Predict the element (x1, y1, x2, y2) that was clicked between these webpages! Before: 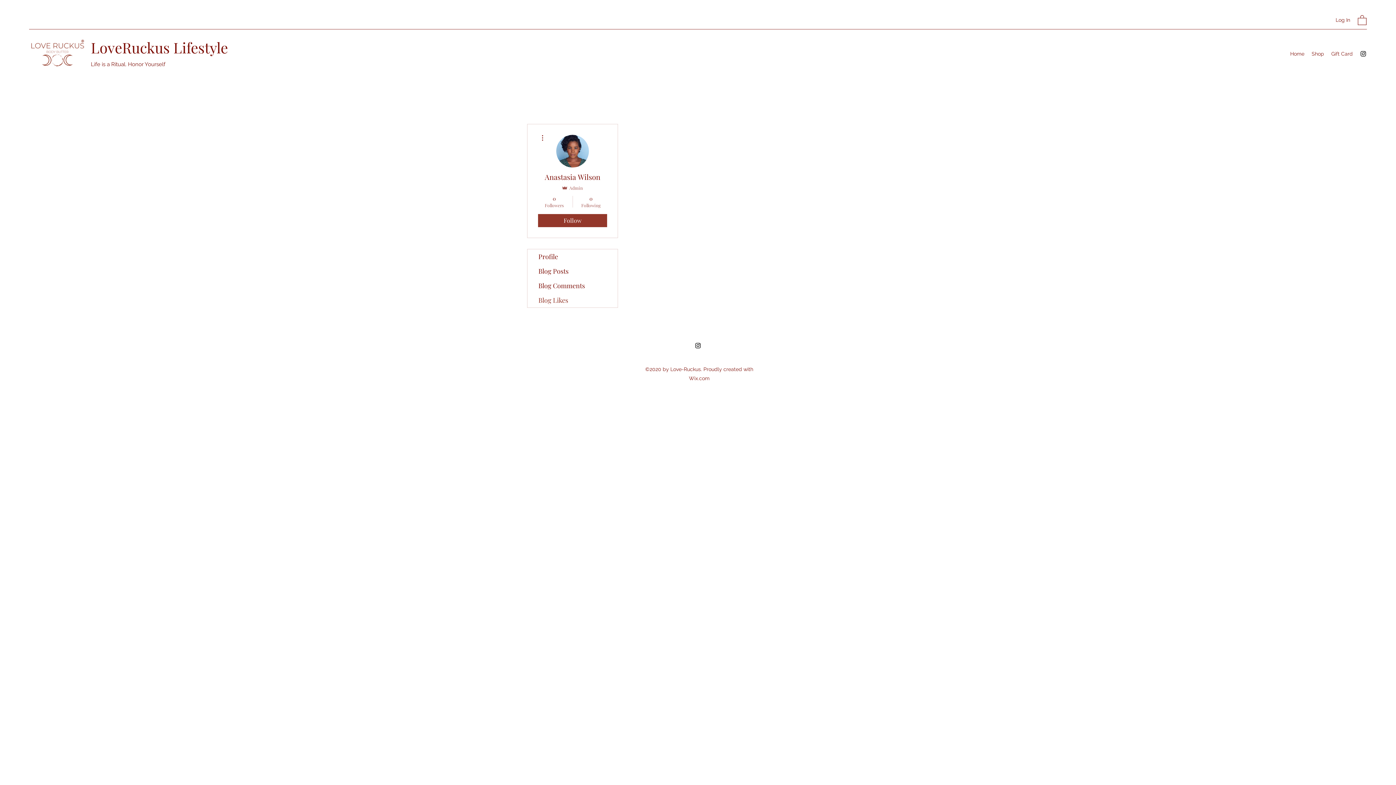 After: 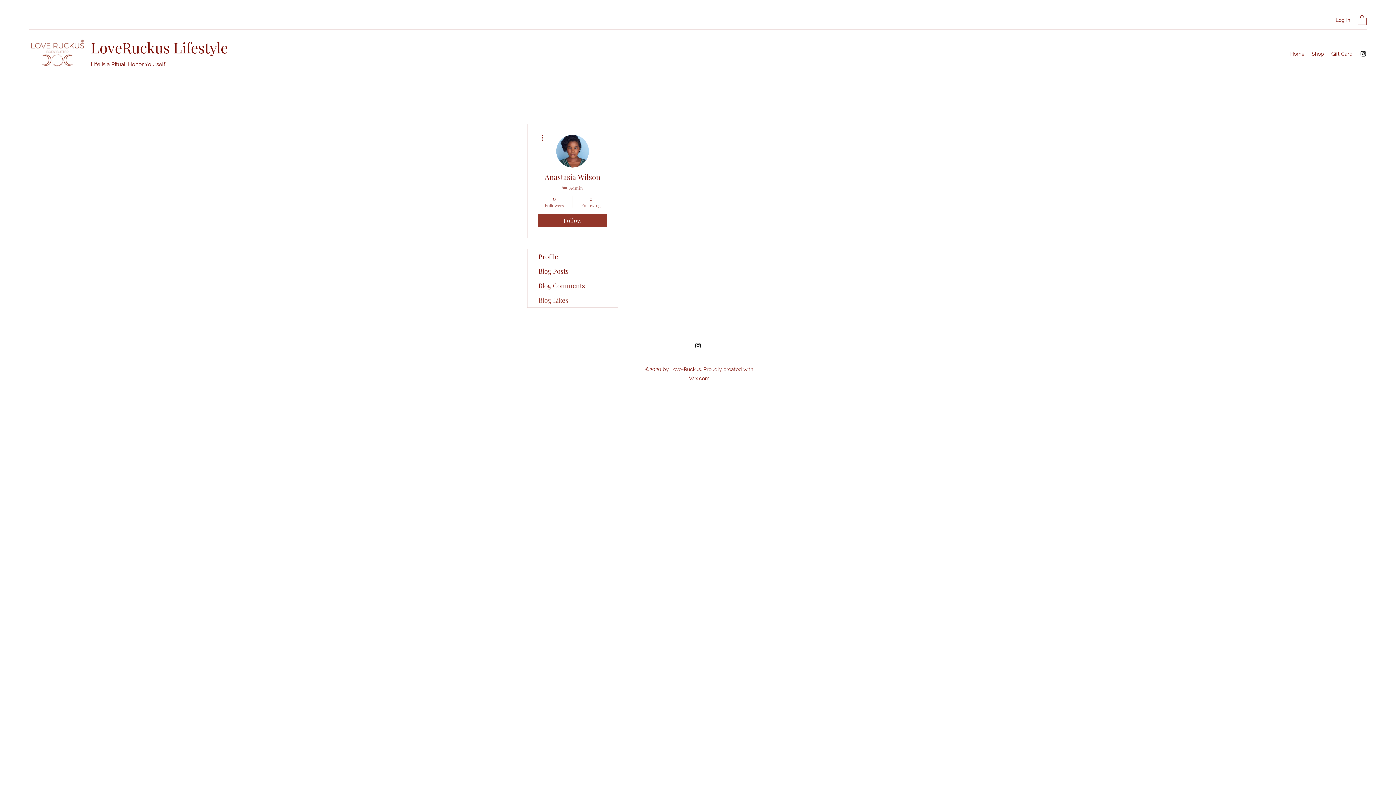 Action: bbox: (1360, 50, 1367, 57) label: Instagram